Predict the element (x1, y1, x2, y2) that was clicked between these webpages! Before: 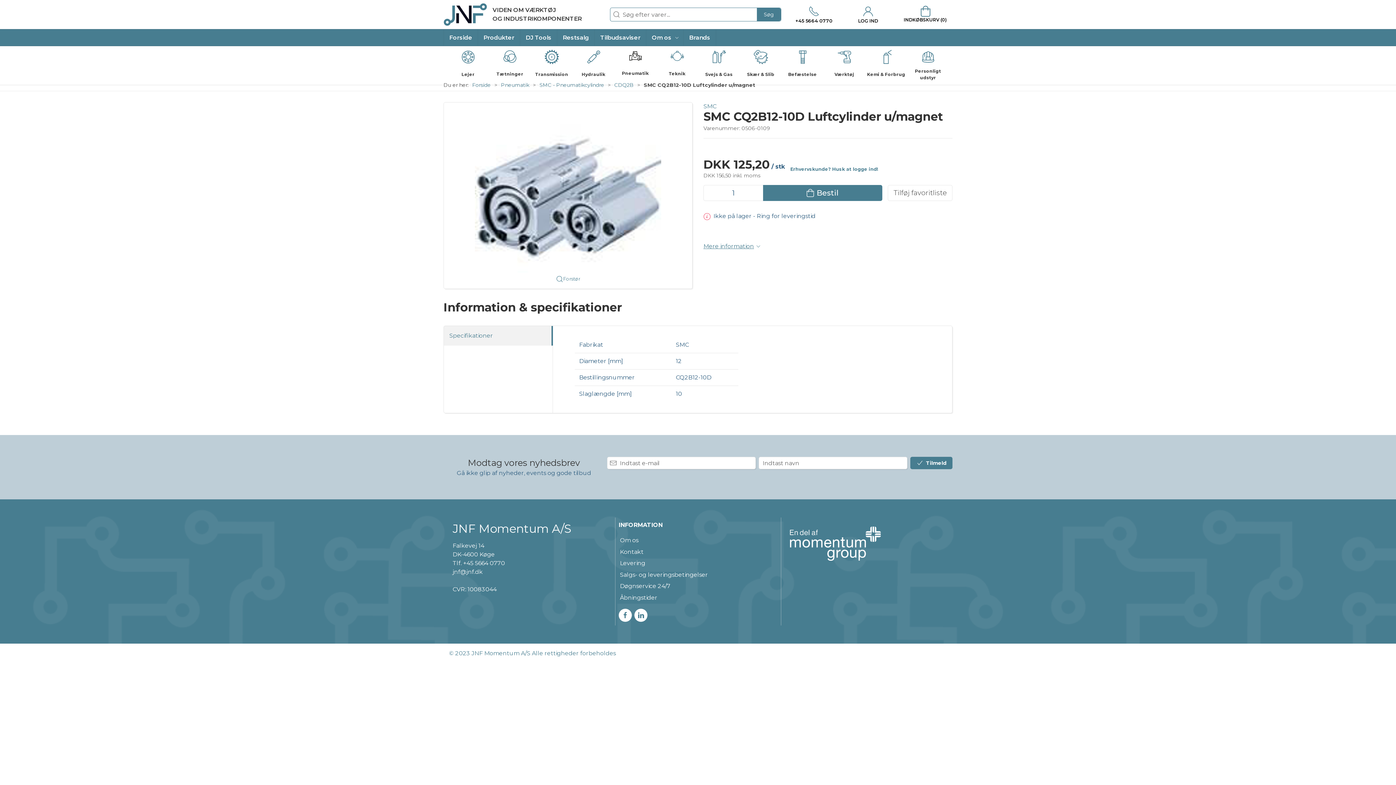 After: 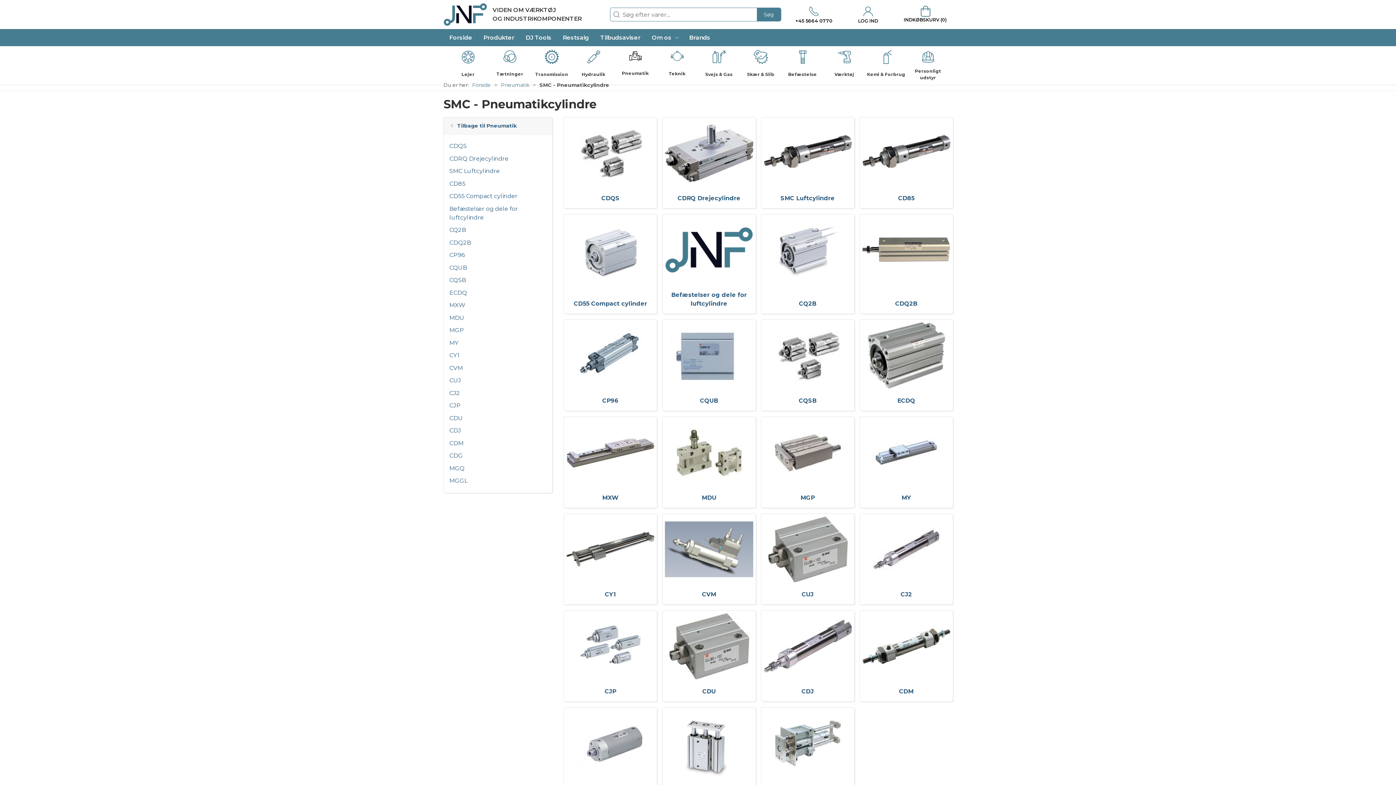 Action: bbox: (539, 81, 604, 88) label: SMC - Pneumatikcylindre